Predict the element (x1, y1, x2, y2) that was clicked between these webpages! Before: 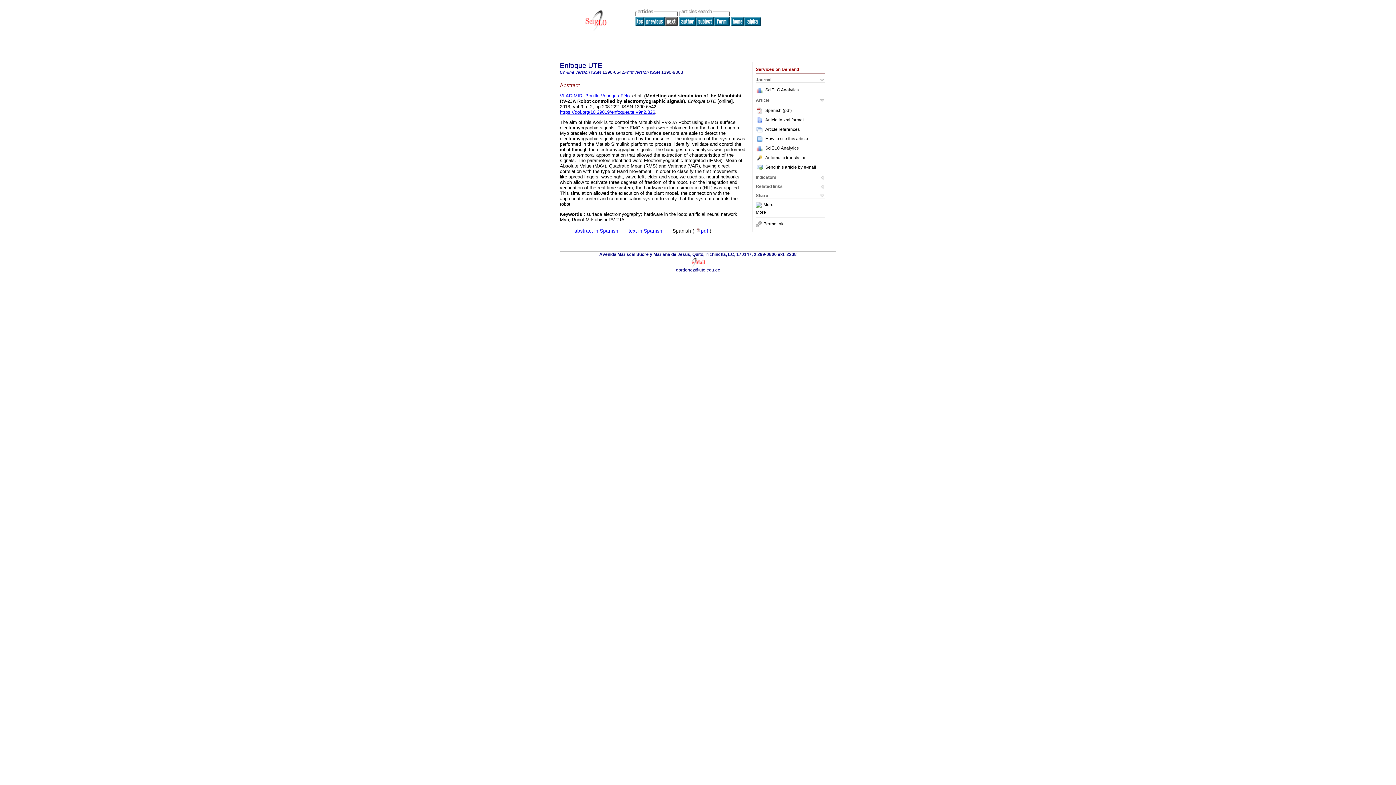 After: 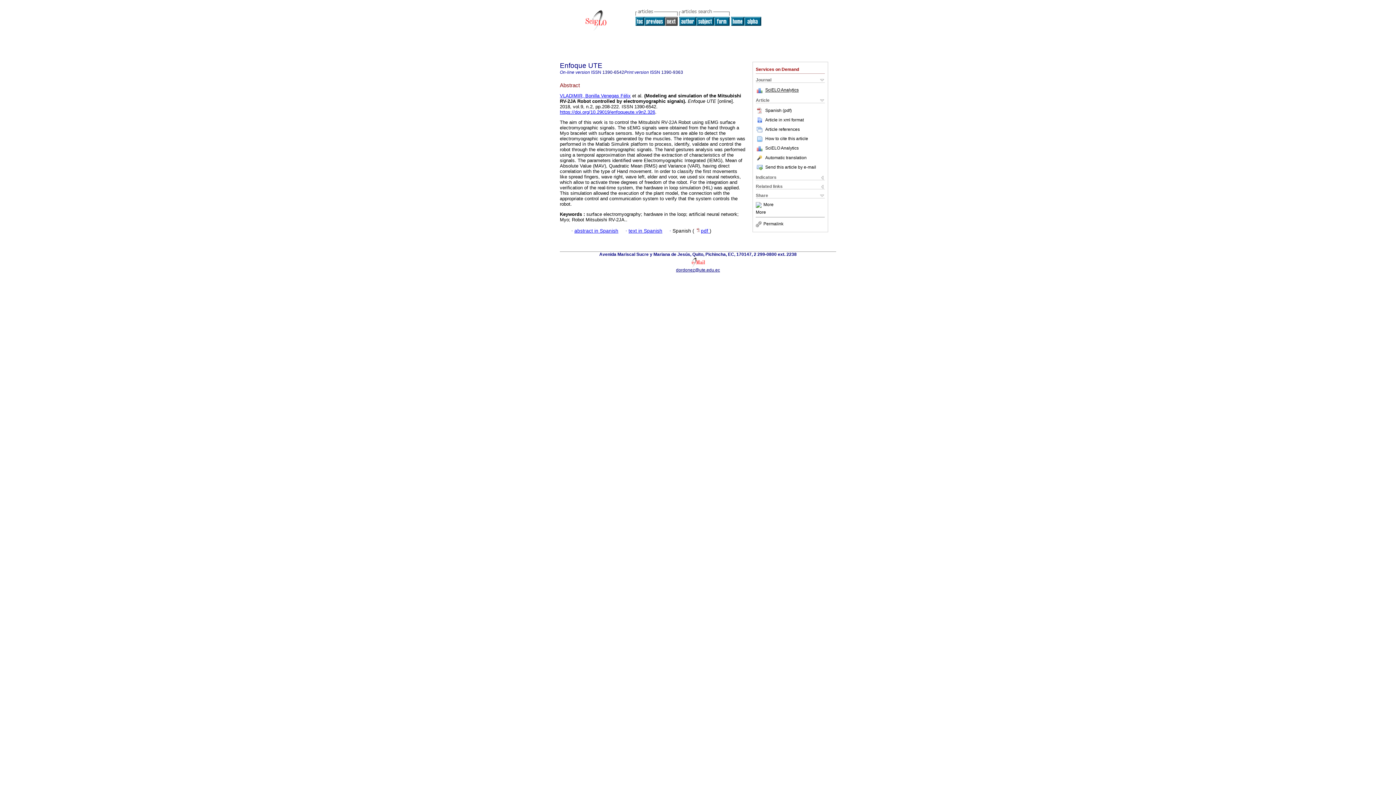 Action: label: SciELO Analytics bbox: (765, 87, 798, 92)